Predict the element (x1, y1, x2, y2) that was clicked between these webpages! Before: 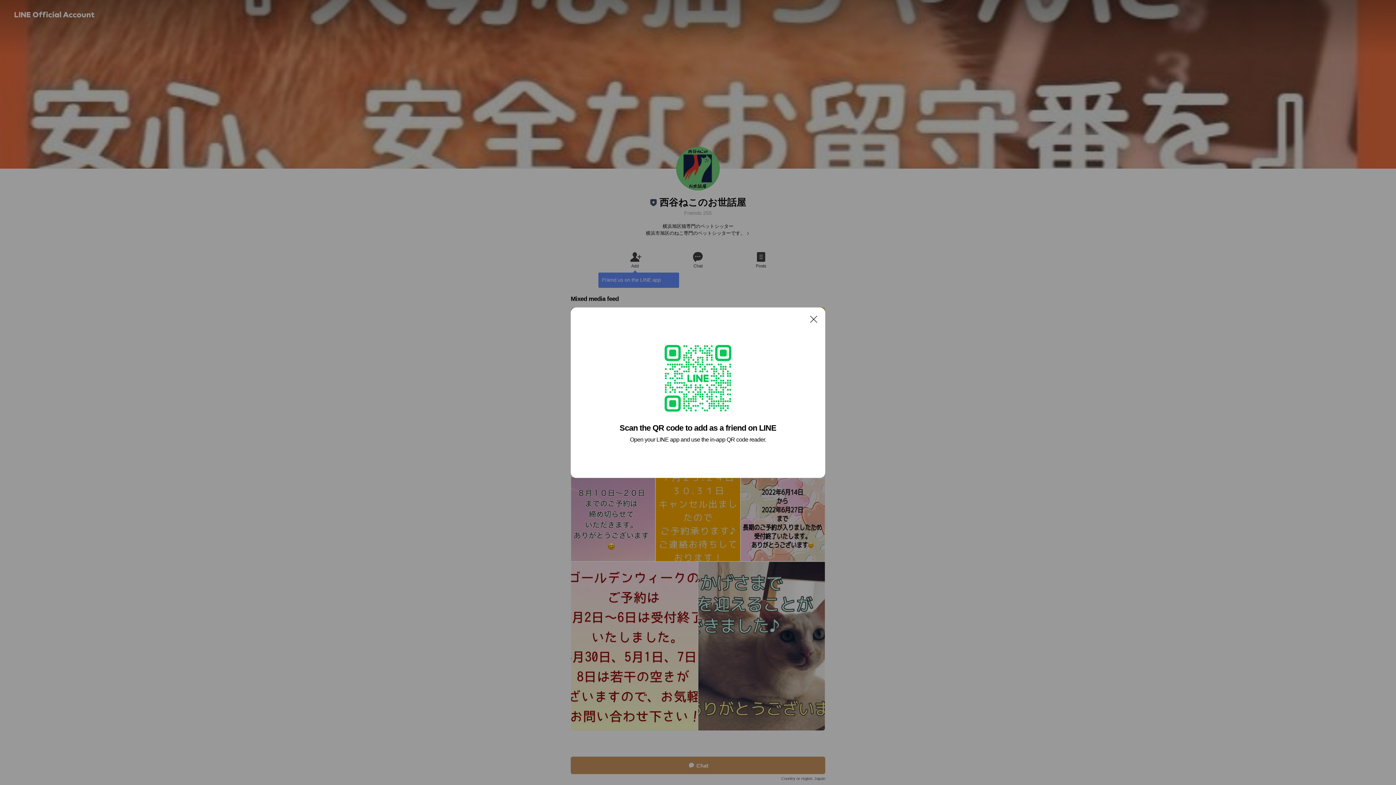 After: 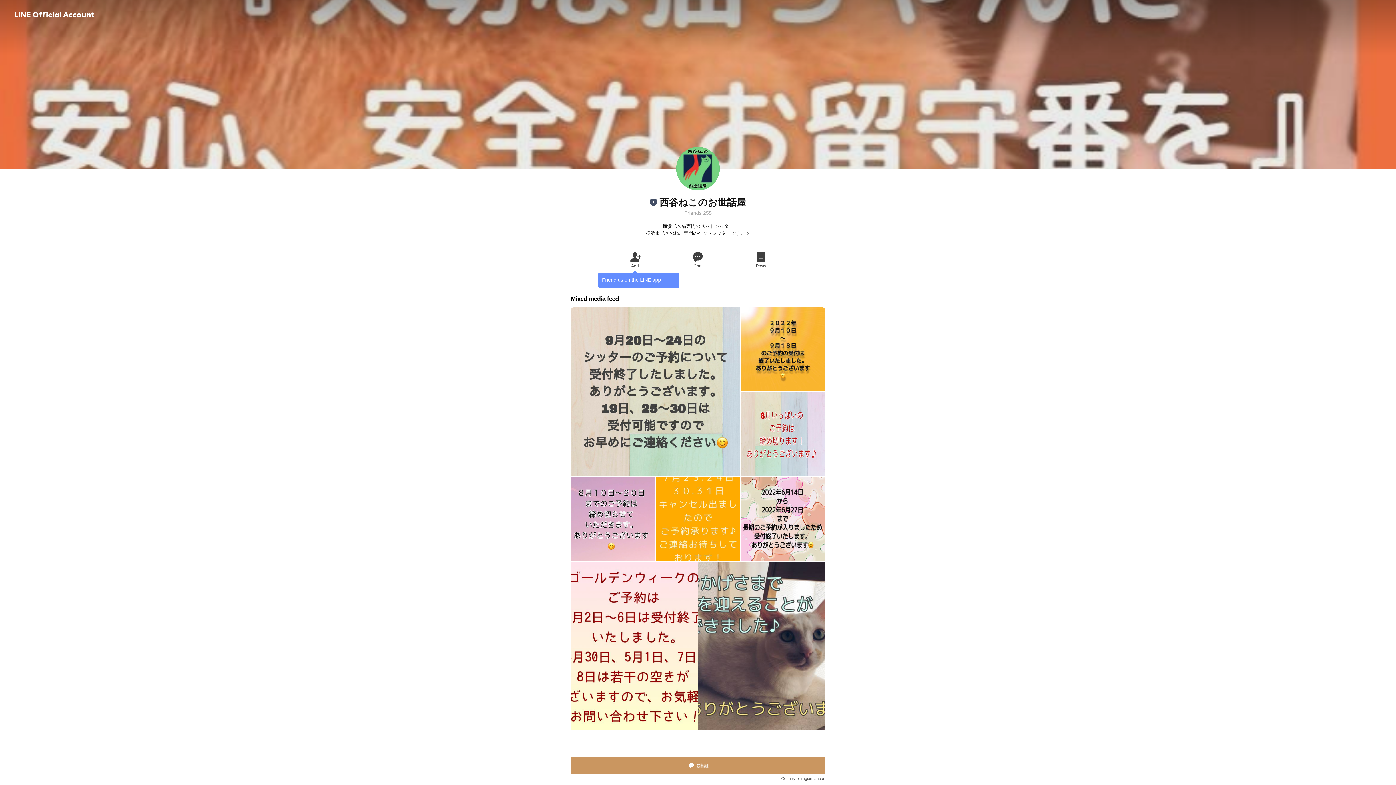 Action: bbox: (806, 311, 821, 326) label: Close